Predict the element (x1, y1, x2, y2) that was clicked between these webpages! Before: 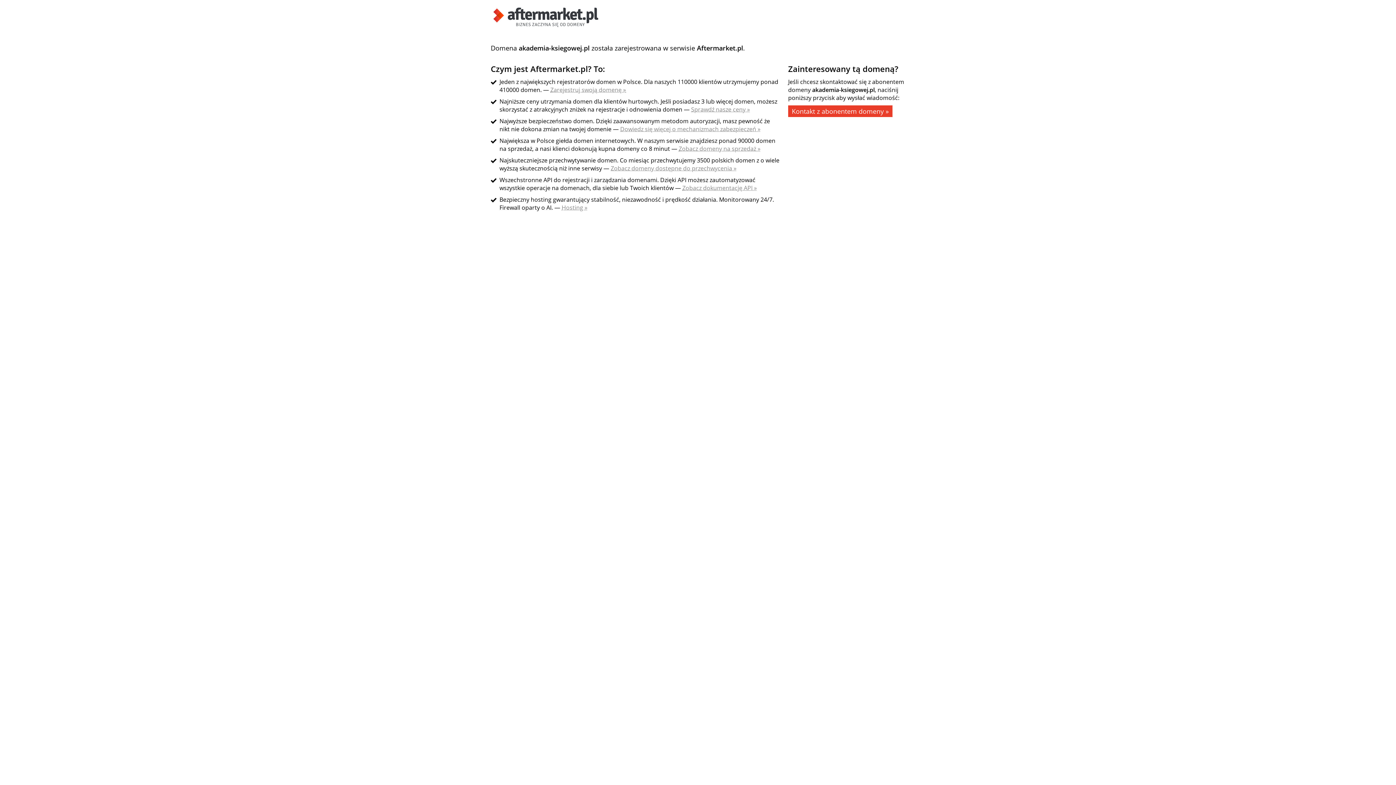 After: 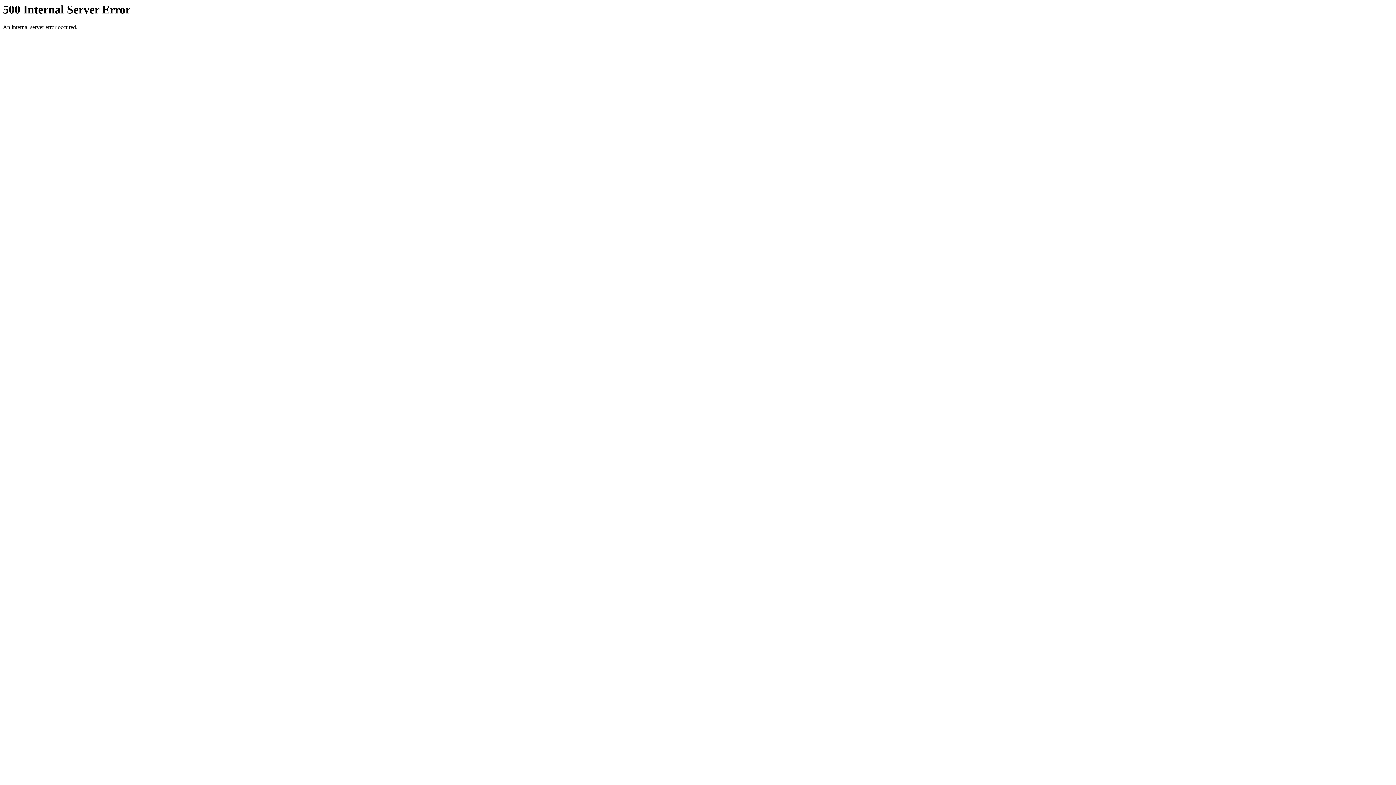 Action: bbox: (490, 21, 601, 29)